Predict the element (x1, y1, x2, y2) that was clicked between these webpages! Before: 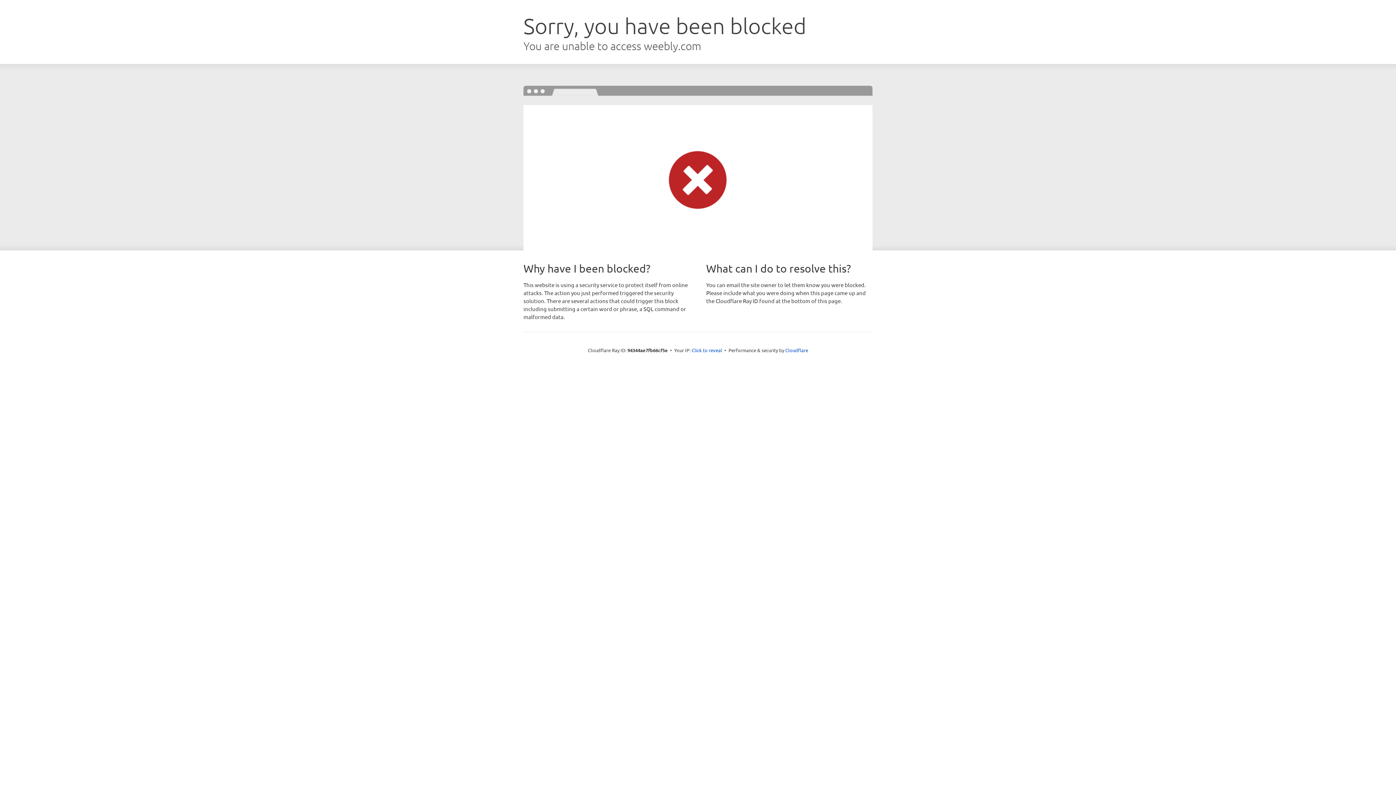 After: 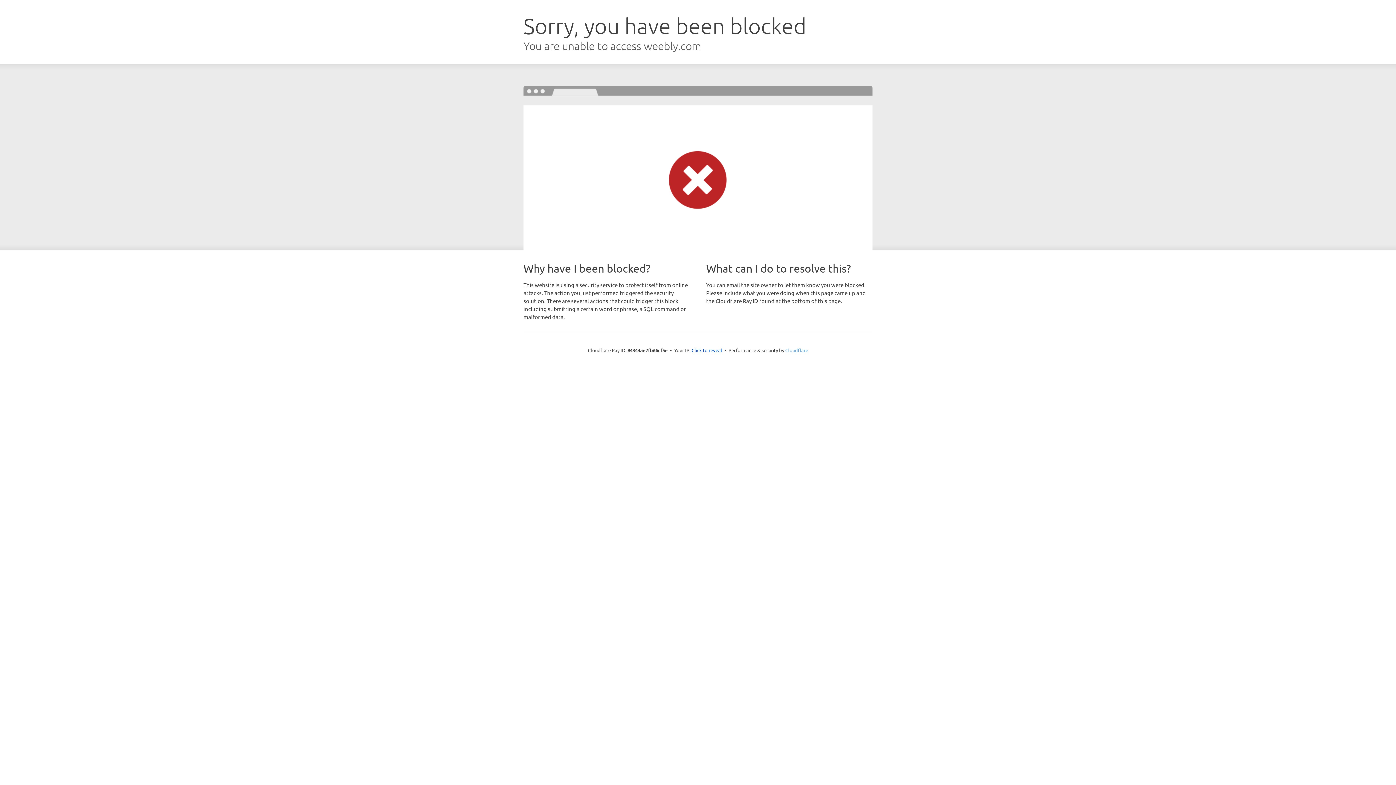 Action: bbox: (785, 347, 808, 353) label: Cloudflare